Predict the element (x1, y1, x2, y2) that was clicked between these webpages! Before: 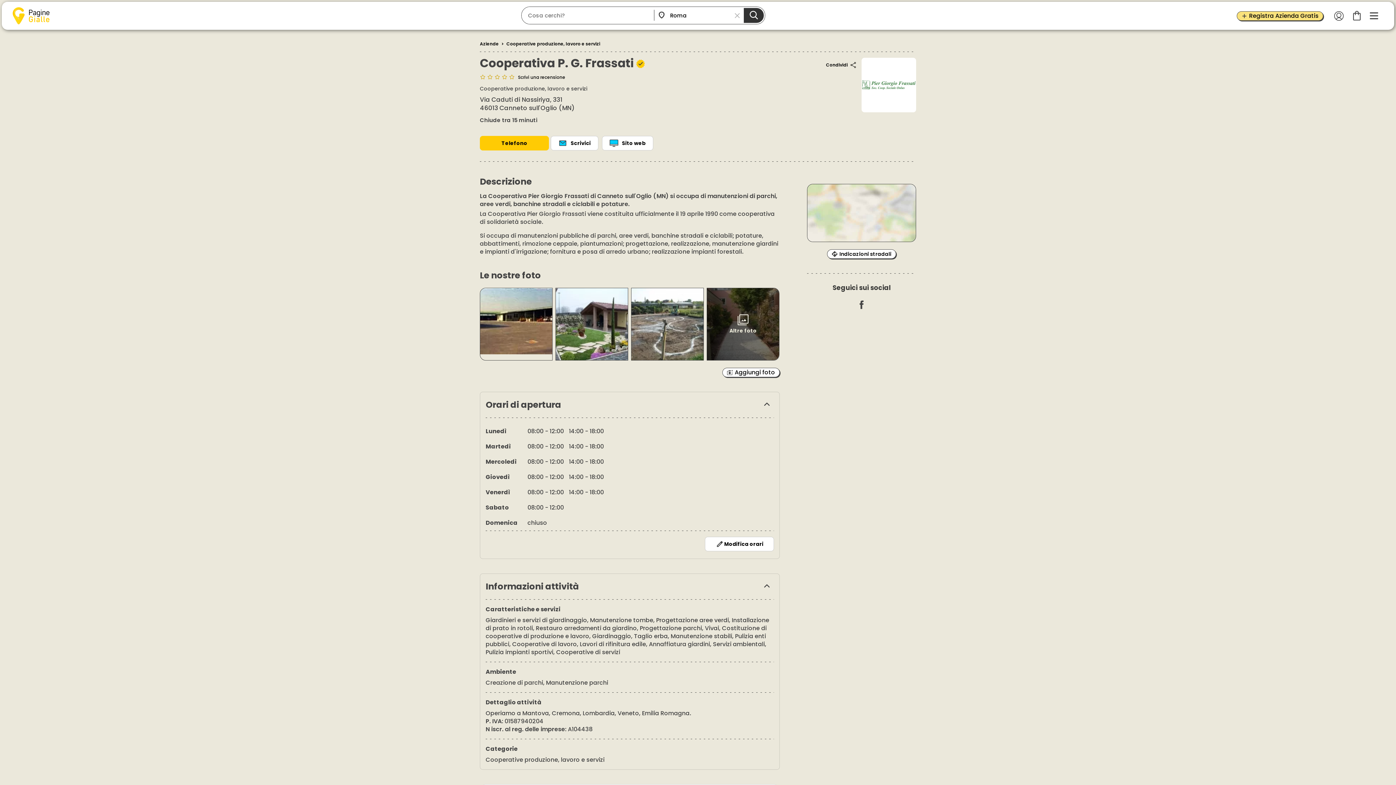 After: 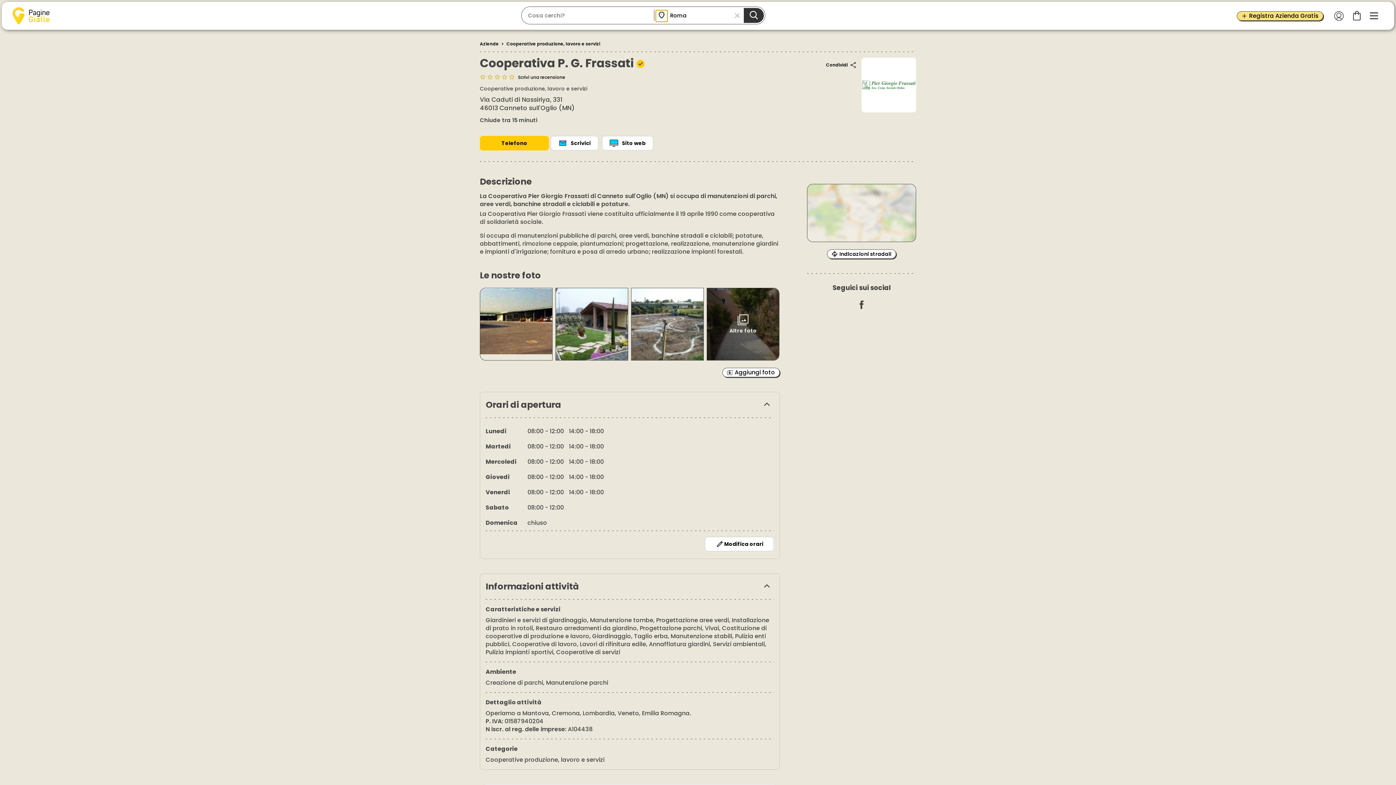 Action: bbox: (656, 10, 667, 21)